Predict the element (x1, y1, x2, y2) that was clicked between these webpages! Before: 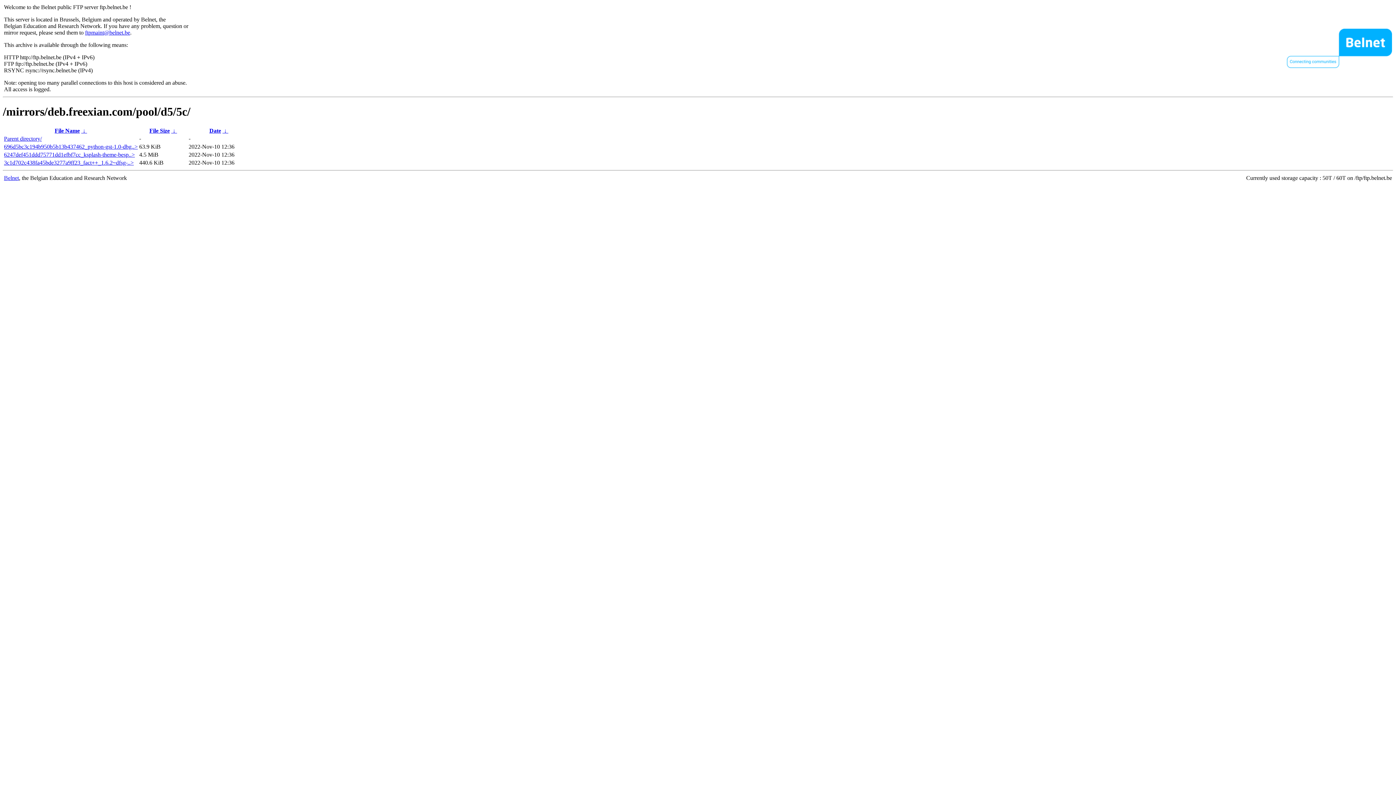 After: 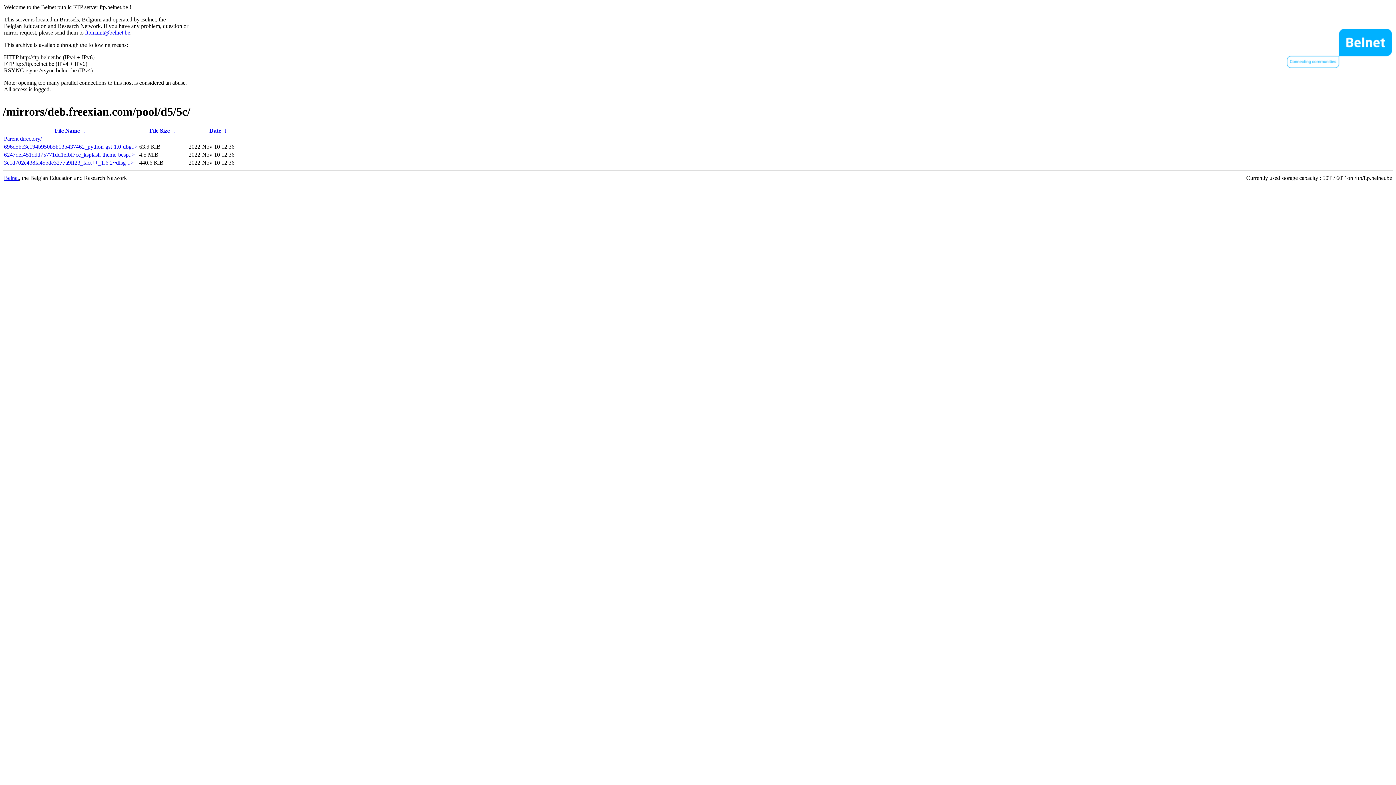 Action: label: 3c1d702c438fa45bde3277a9ff23_fact++_1.6.2~dfsg-..> bbox: (4, 159, 133, 165)